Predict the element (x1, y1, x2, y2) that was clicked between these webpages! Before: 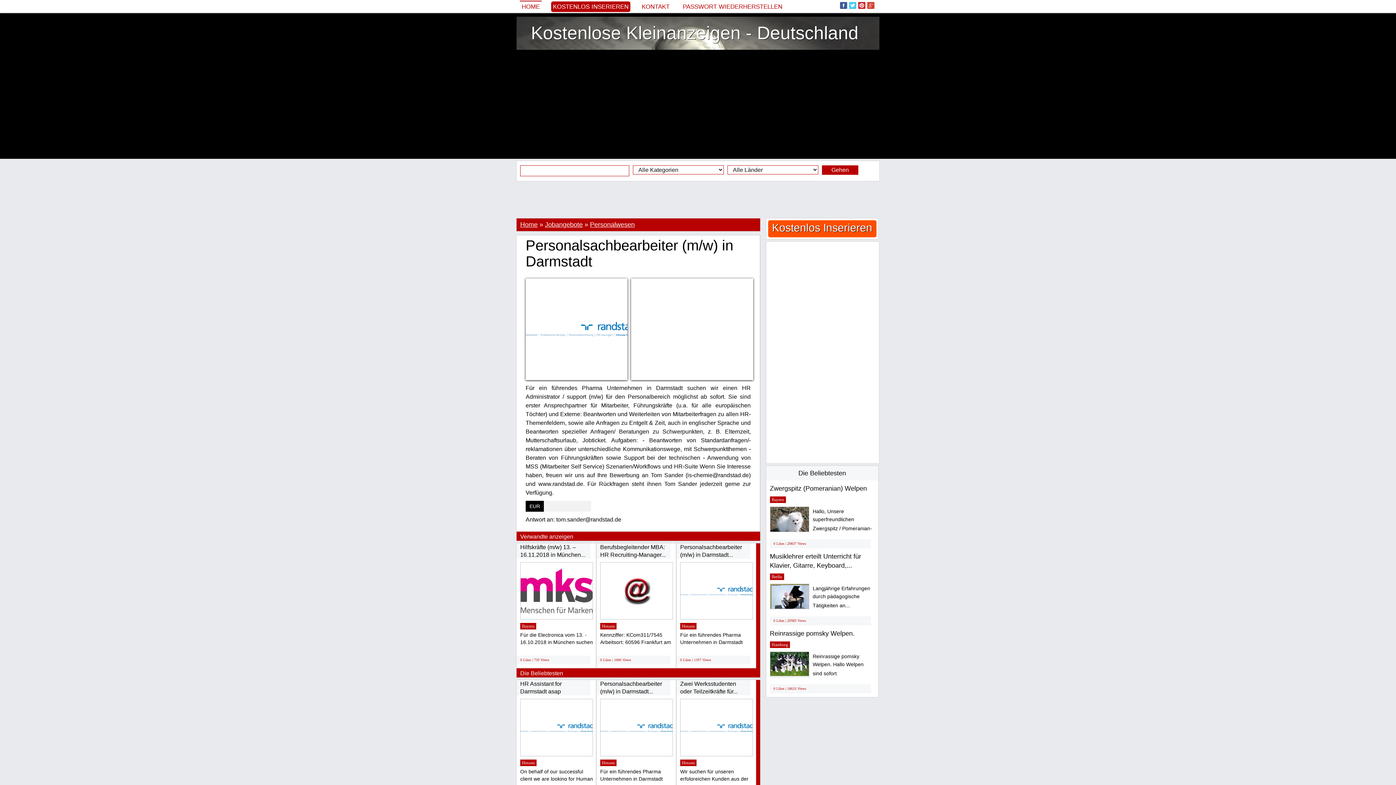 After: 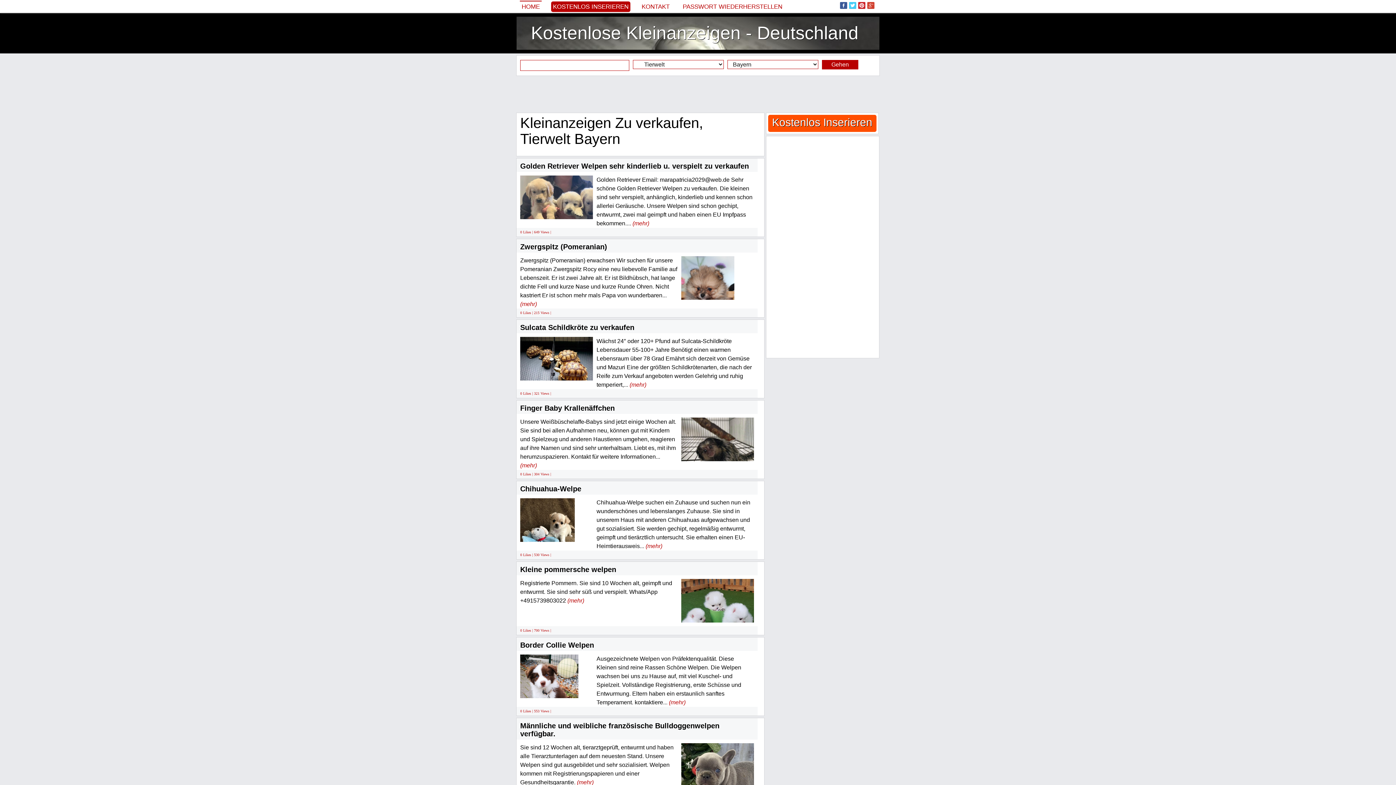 Action: bbox: (770, 496, 786, 503) label: Bayern